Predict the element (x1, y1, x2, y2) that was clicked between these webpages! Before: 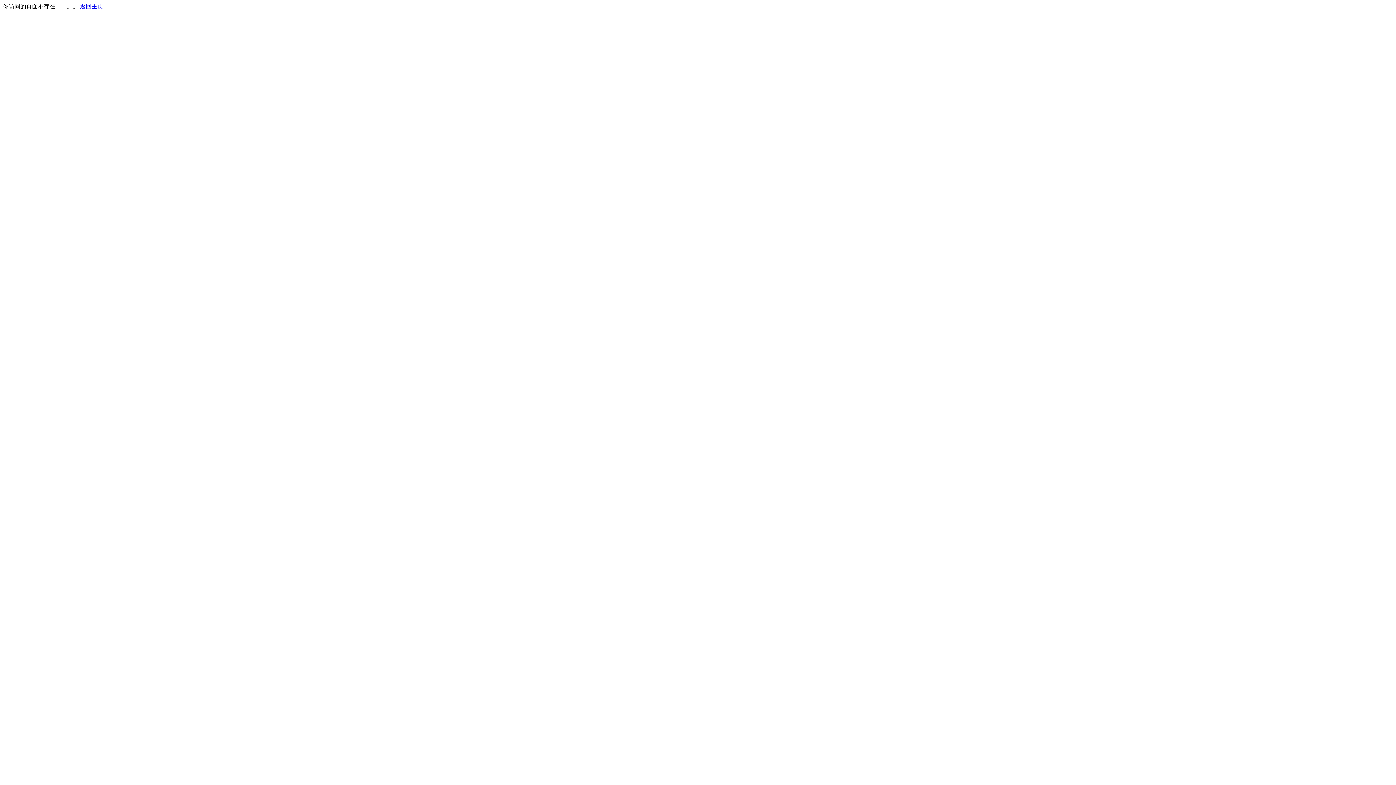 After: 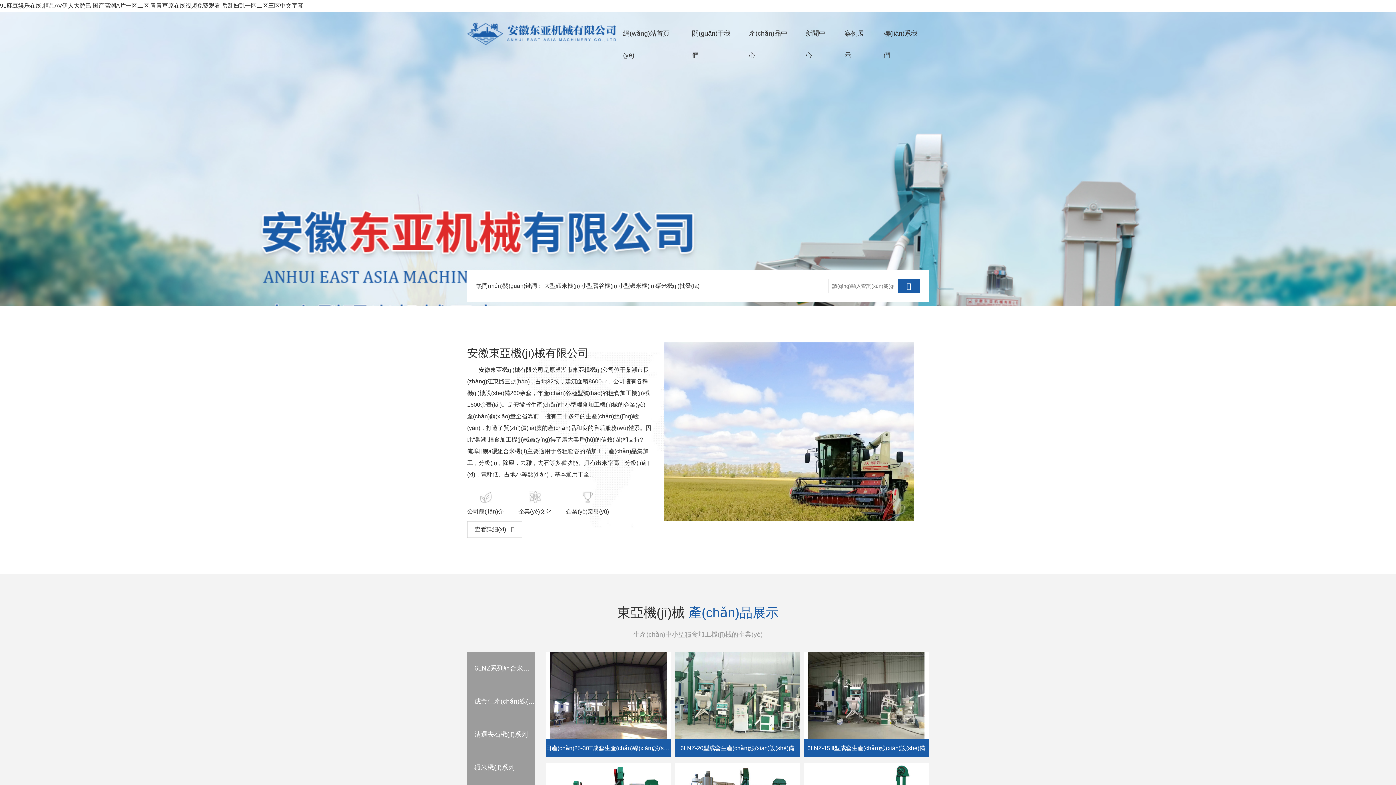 Action: bbox: (80, 3, 103, 9) label: 返回主页